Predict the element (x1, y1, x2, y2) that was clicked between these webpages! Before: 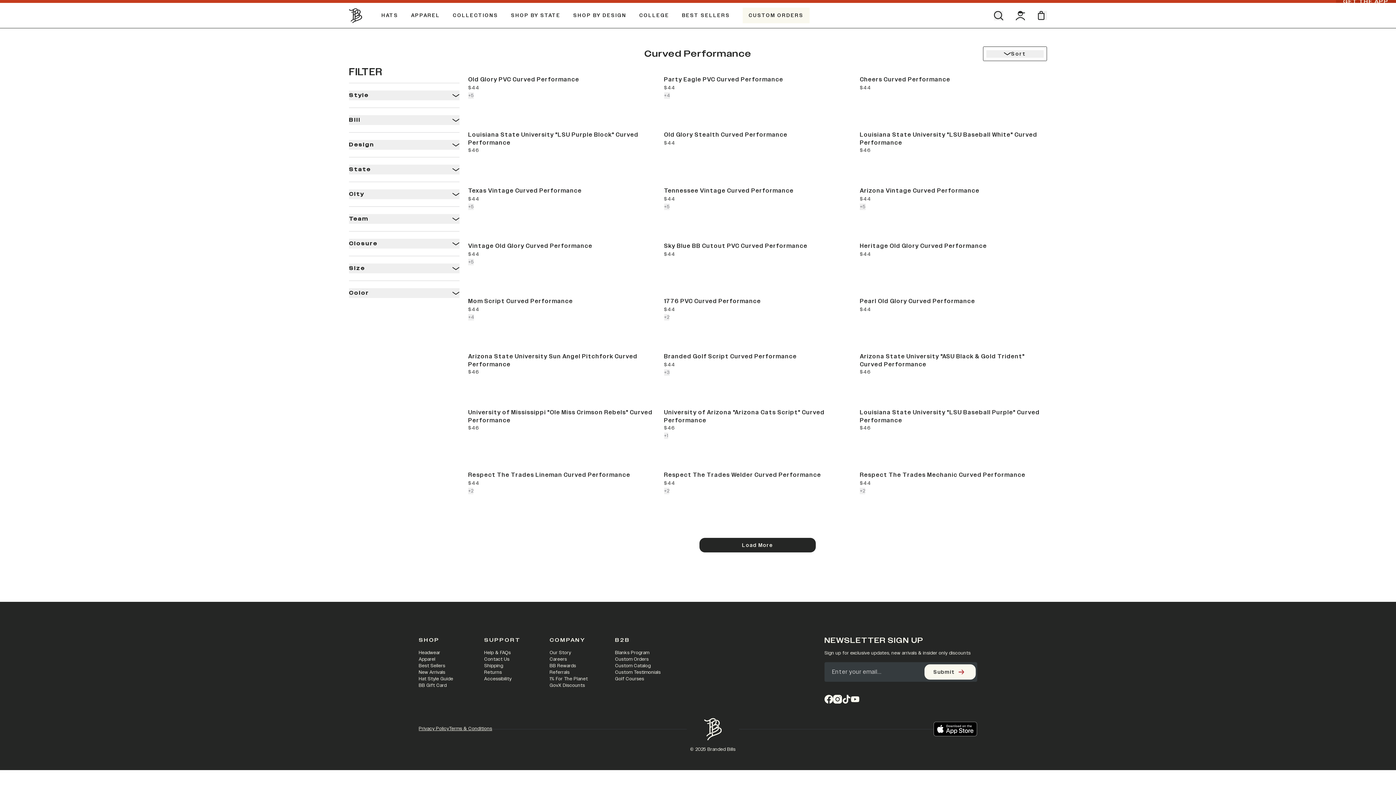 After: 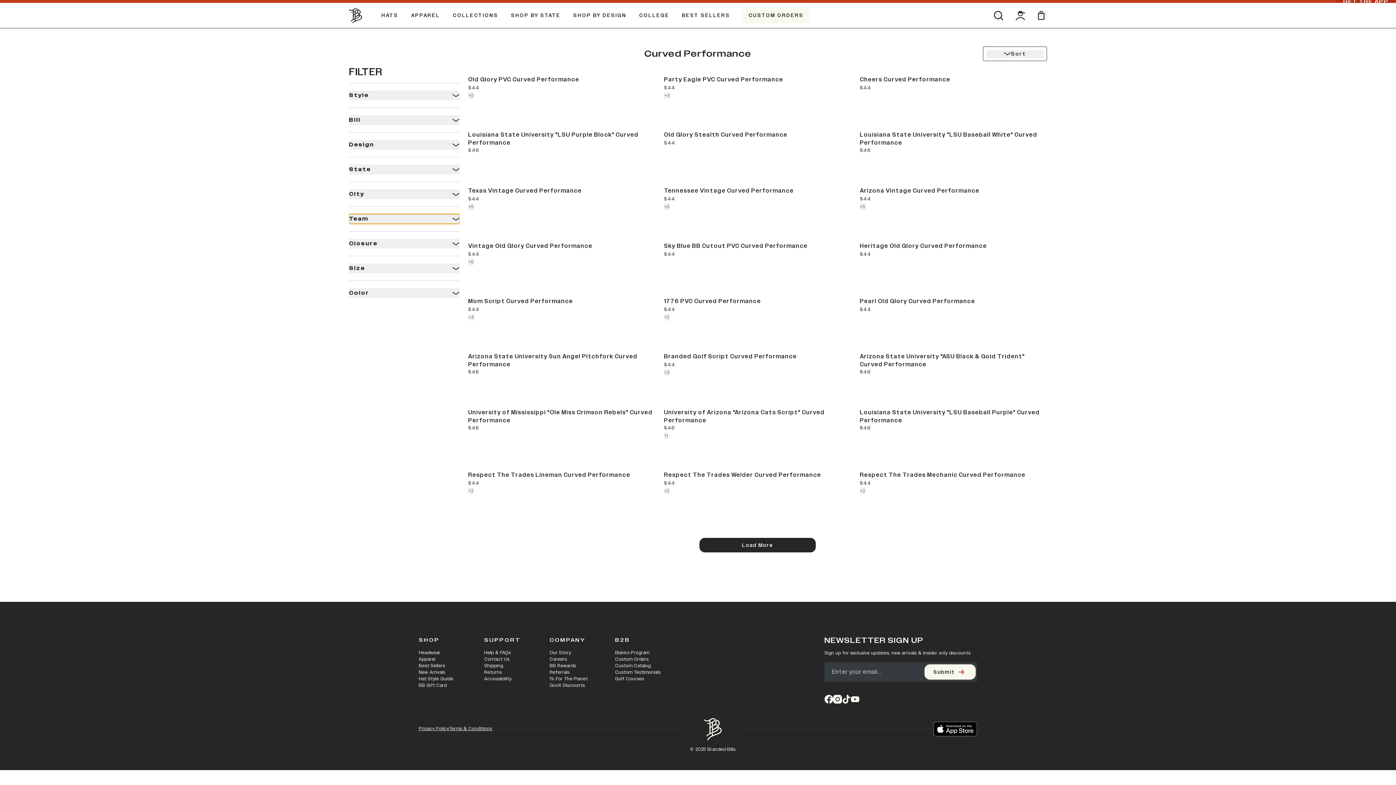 Action: bbox: (349, 214, 459, 224) label: Team